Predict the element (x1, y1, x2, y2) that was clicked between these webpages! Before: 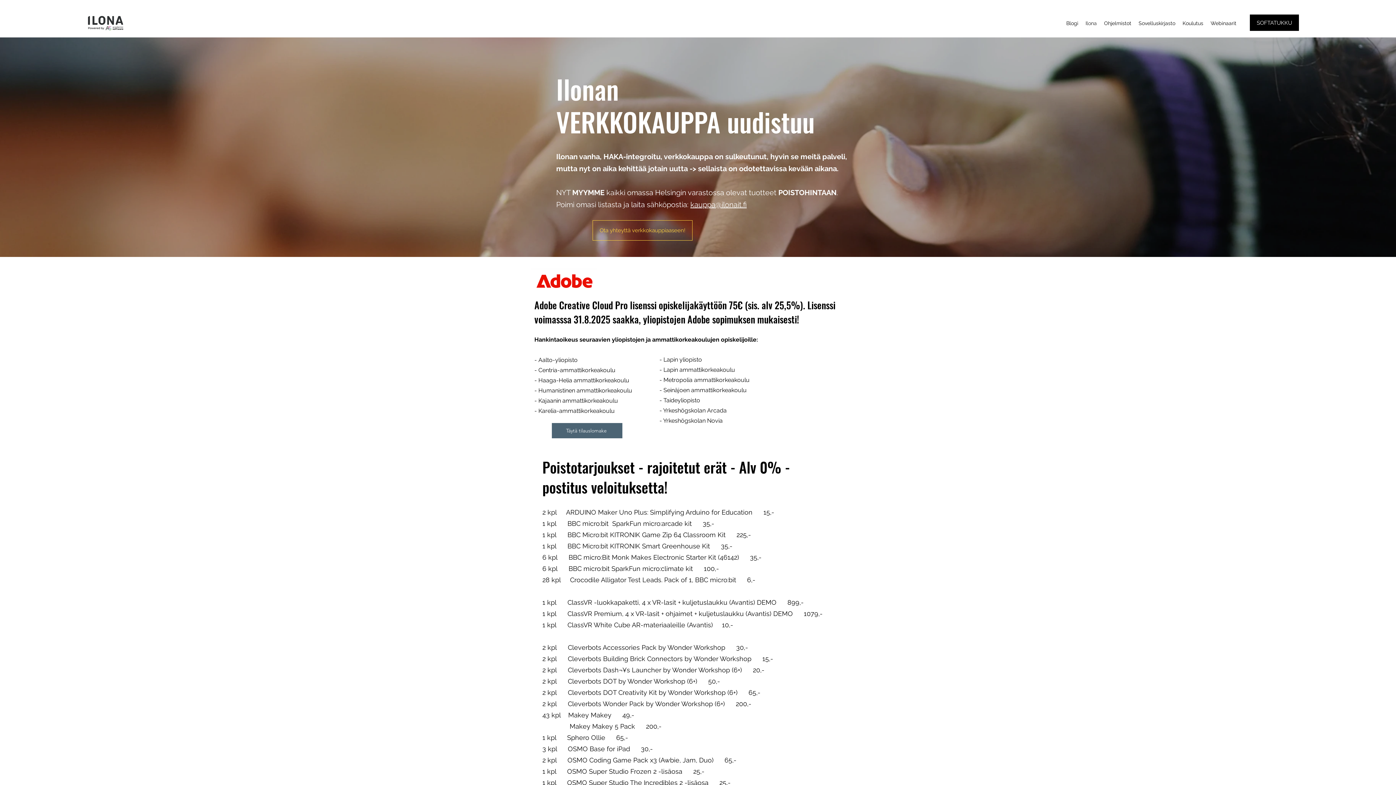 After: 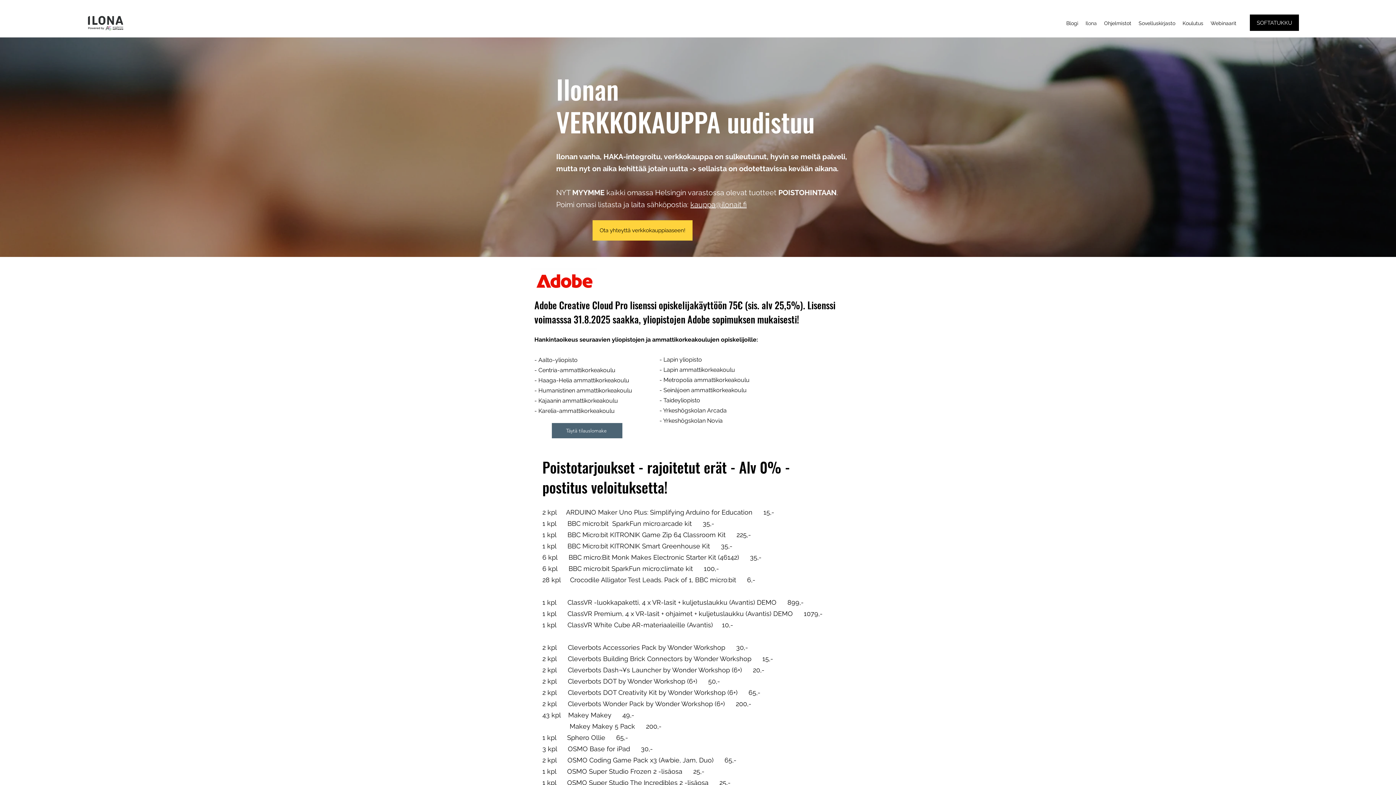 Action: bbox: (592, 220, 692, 240) label: Ota yhteyttä verkkokauppiaaseen!